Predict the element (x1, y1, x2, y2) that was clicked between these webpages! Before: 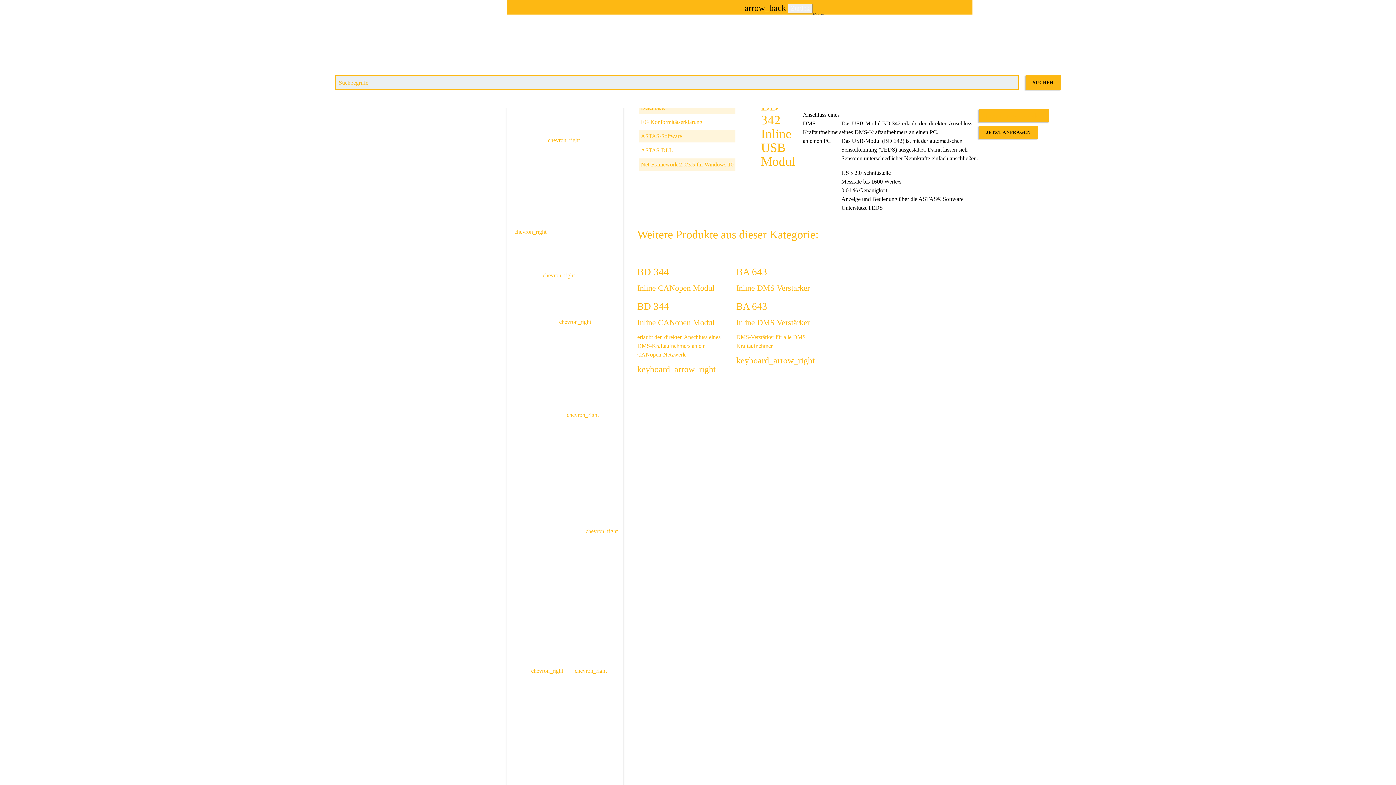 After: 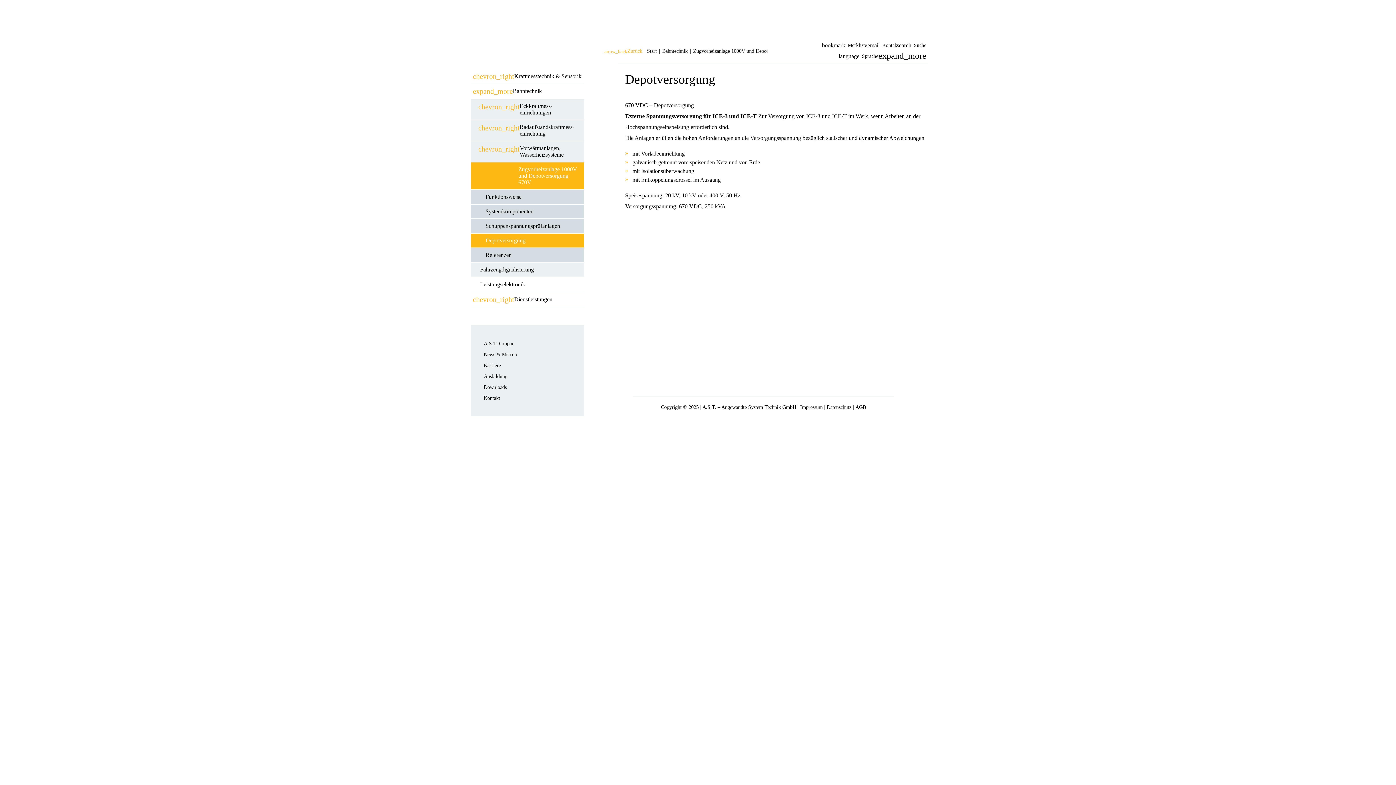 Action: bbox: (507, 614, 558, 637) label: Depotversorgung